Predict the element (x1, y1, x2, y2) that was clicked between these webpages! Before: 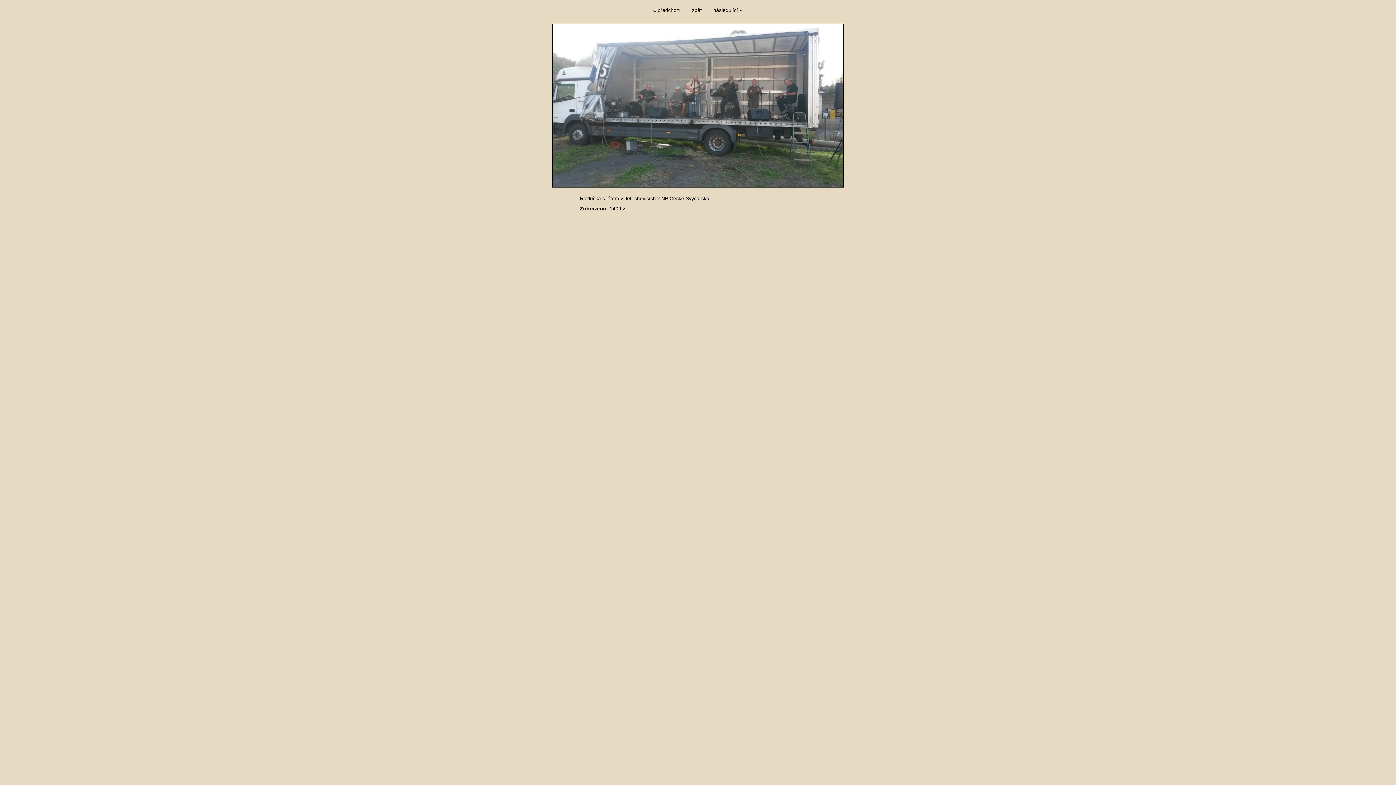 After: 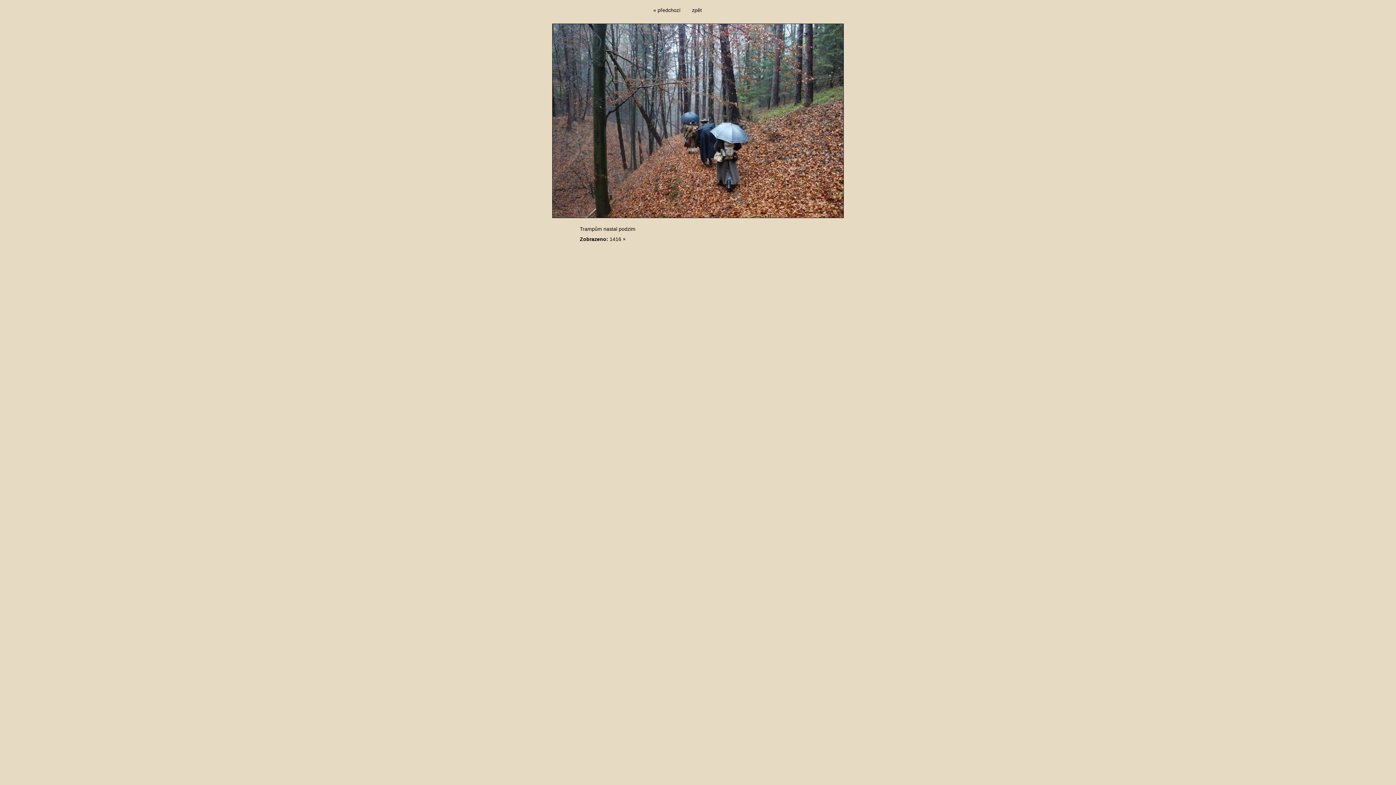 Action: bbox: (552, 182, 844, 188)